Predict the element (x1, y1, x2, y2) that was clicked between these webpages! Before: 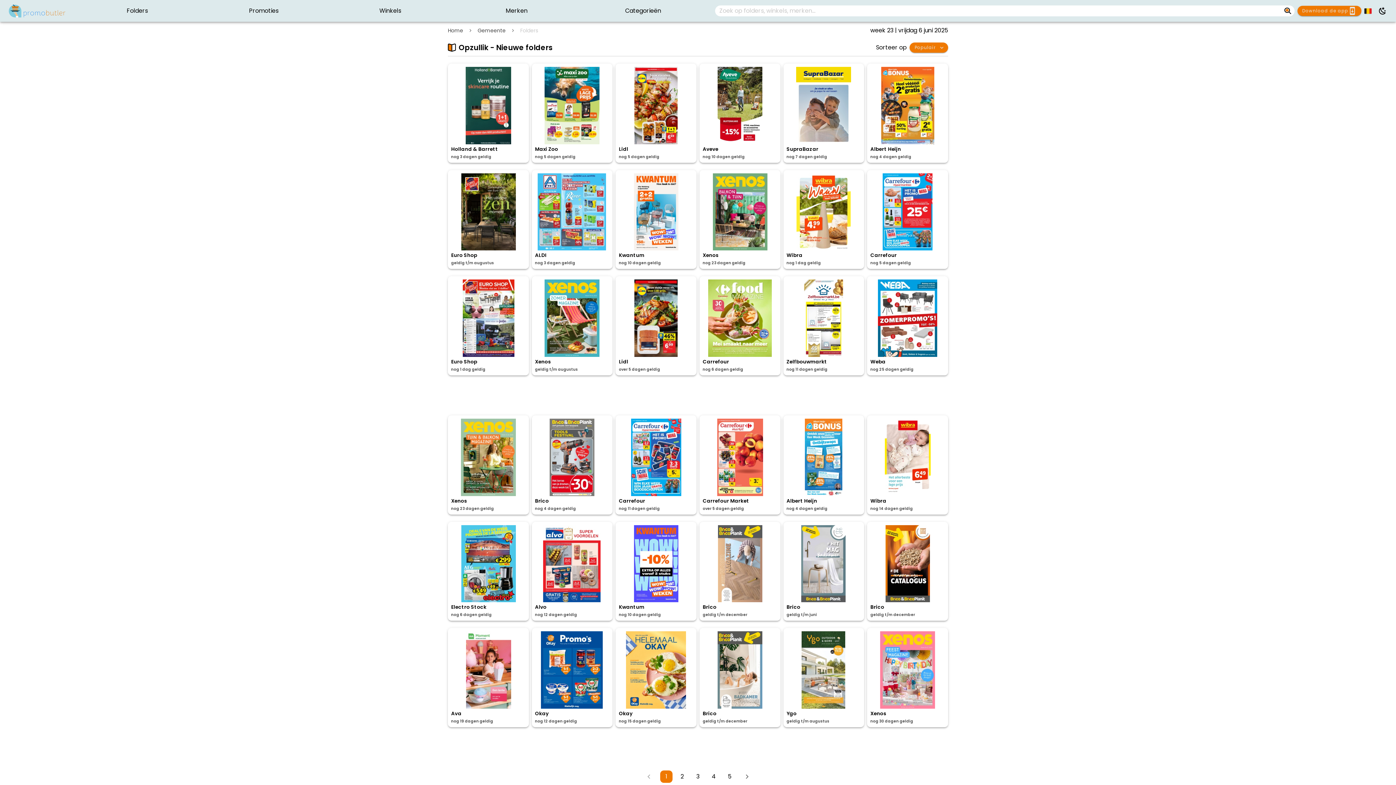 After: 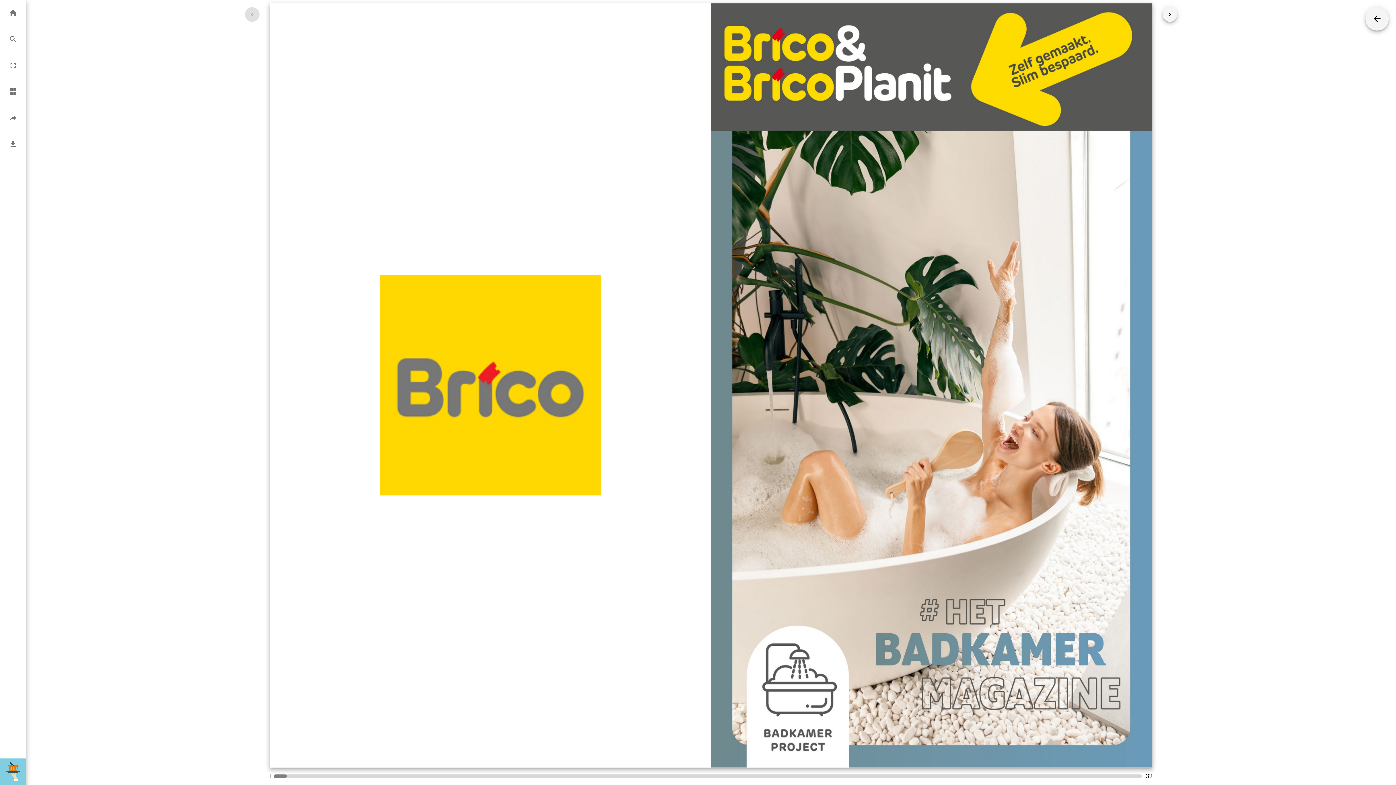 Action: bbox: (699, 628, 780, 727) label: Brico
geldig t/m december